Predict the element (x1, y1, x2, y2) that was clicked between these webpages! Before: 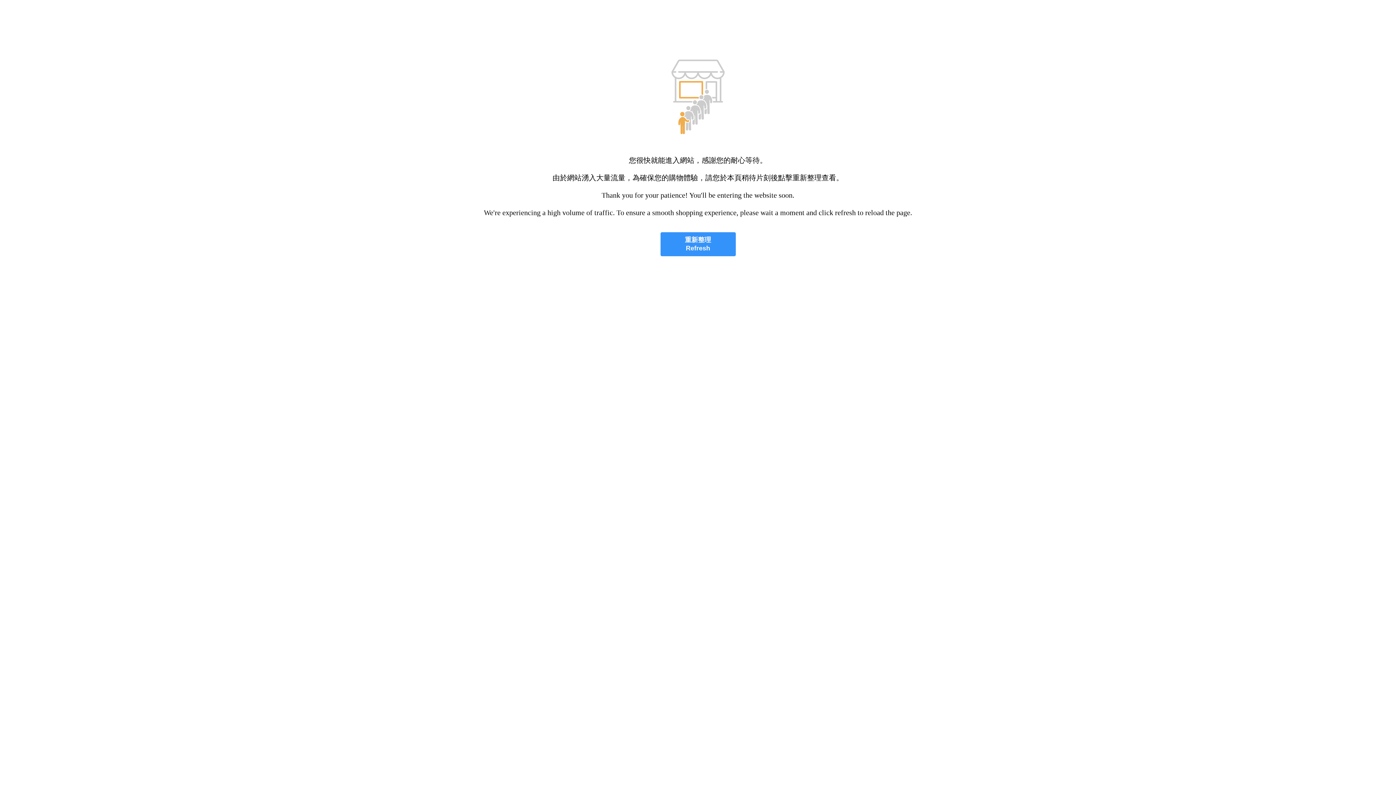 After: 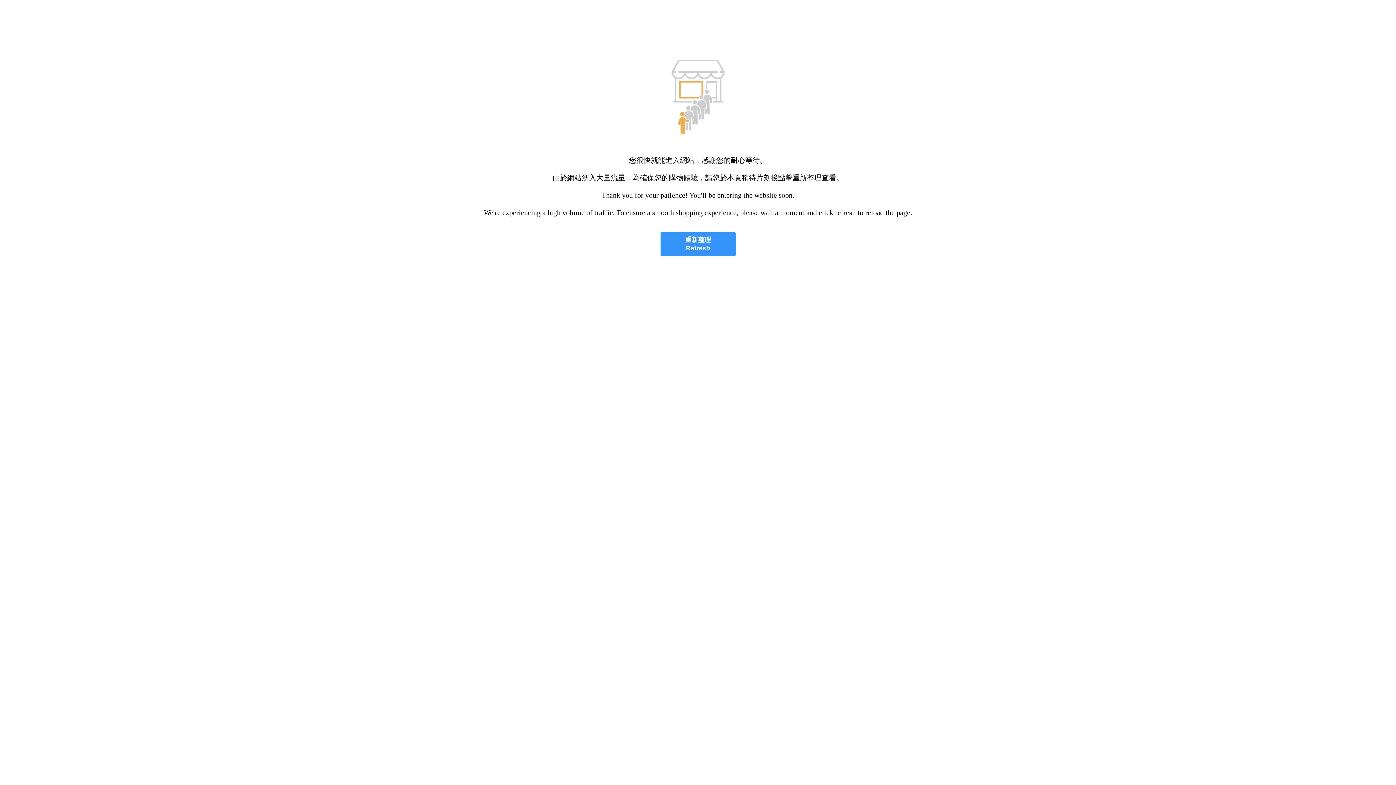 Action: bbox: (660, 232, 735, 256) label: 重新整理
Refresh